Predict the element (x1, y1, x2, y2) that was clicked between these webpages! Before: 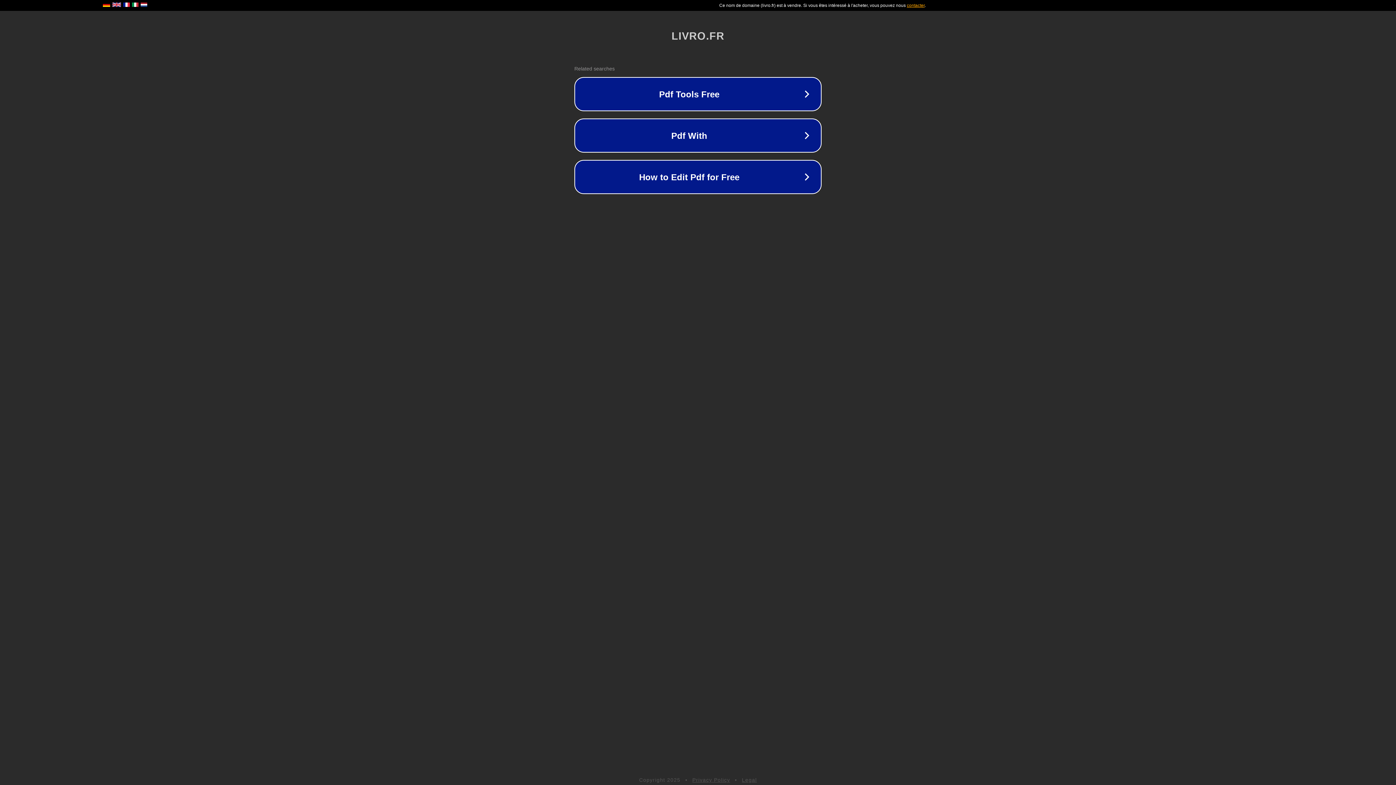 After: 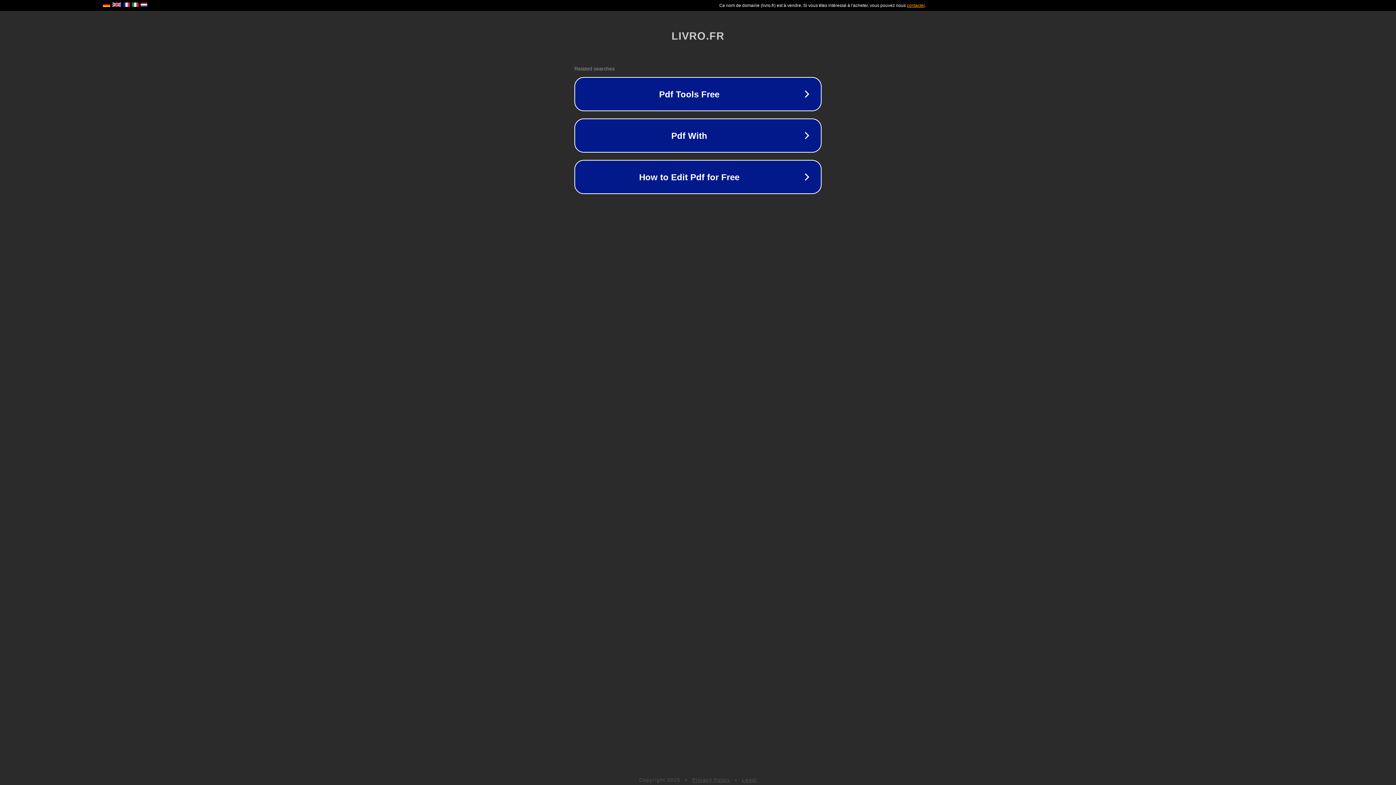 Action: label: Legal bbox: (742, 777, 757, 783)